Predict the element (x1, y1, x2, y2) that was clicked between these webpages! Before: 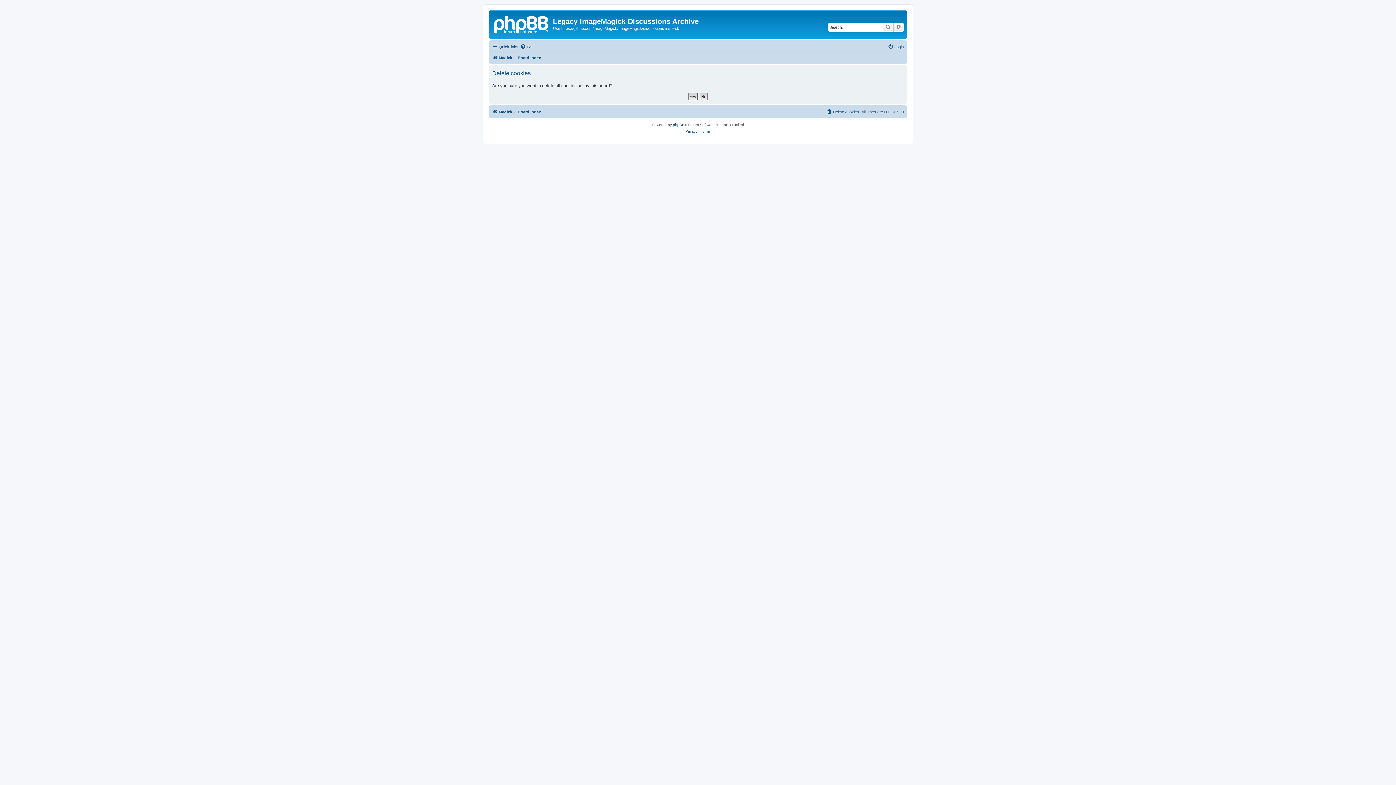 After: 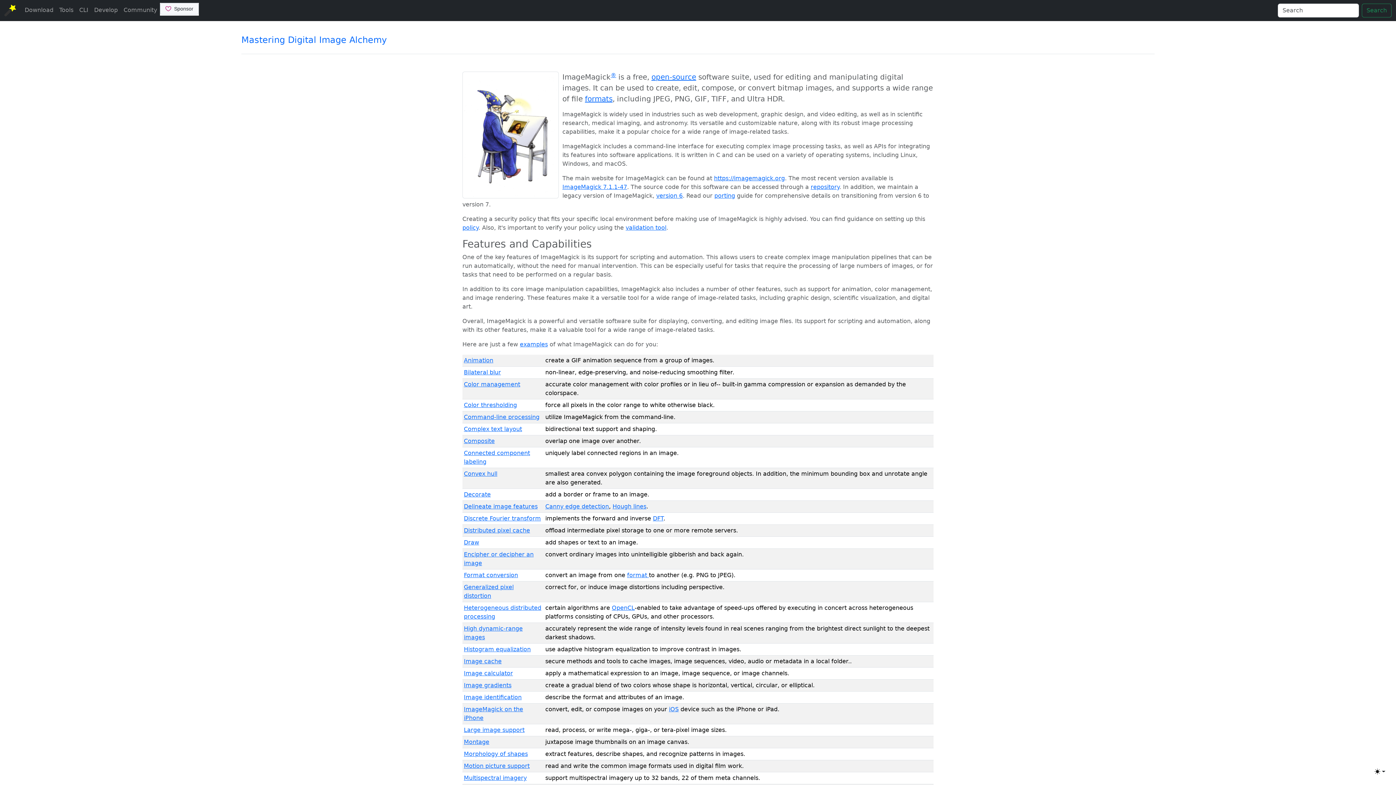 Action: bbox: (490, 12, 553, 35)